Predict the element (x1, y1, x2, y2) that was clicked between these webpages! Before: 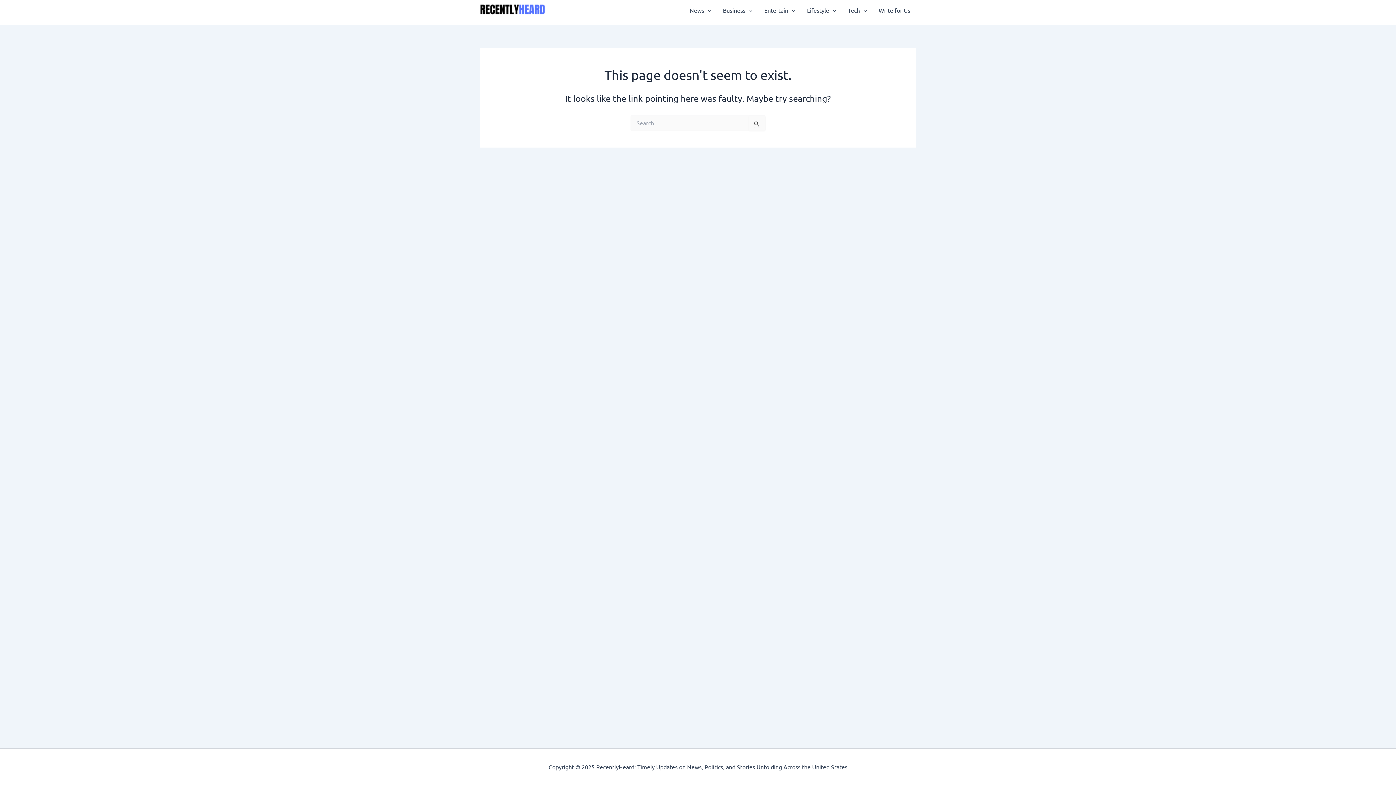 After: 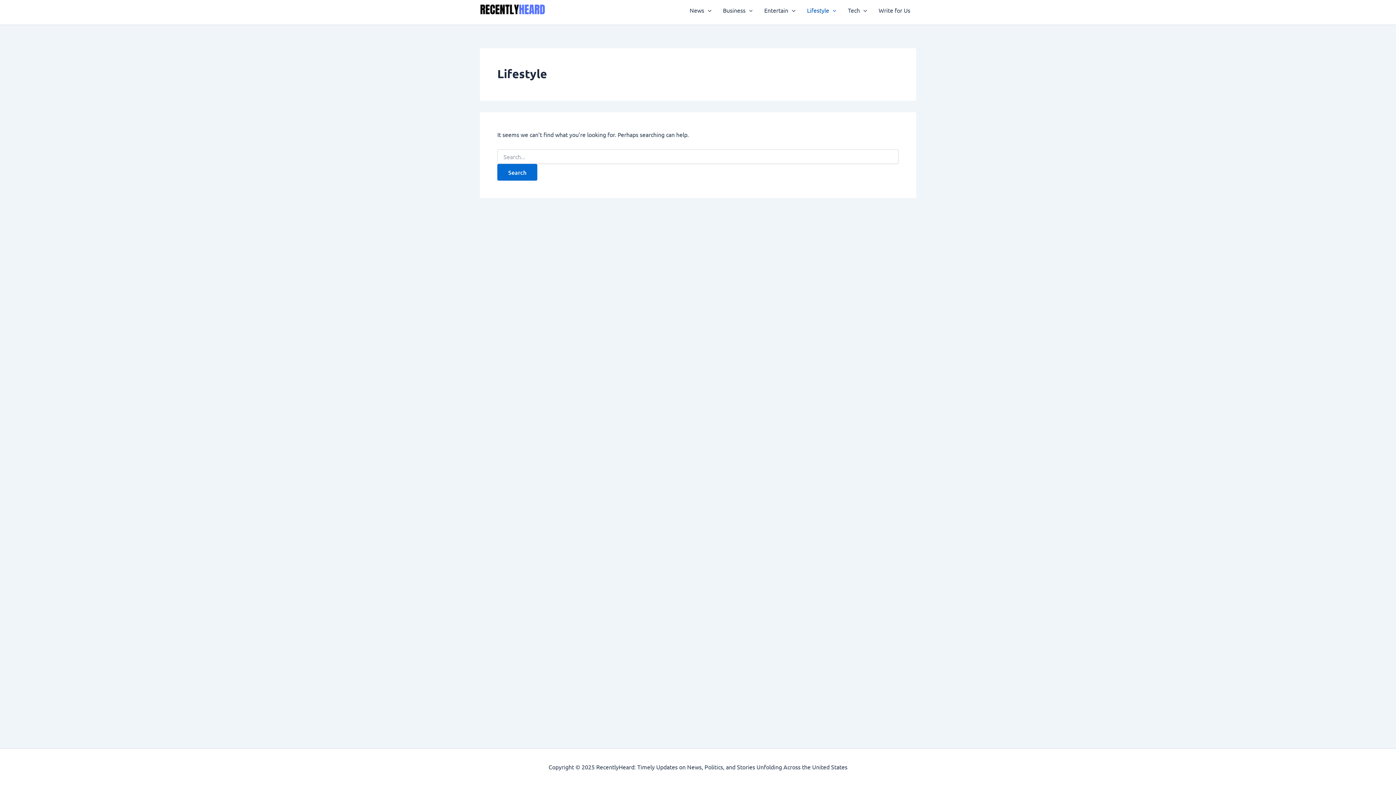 Action: label: Lifestyle bbox: (801, -4, 842, 24)